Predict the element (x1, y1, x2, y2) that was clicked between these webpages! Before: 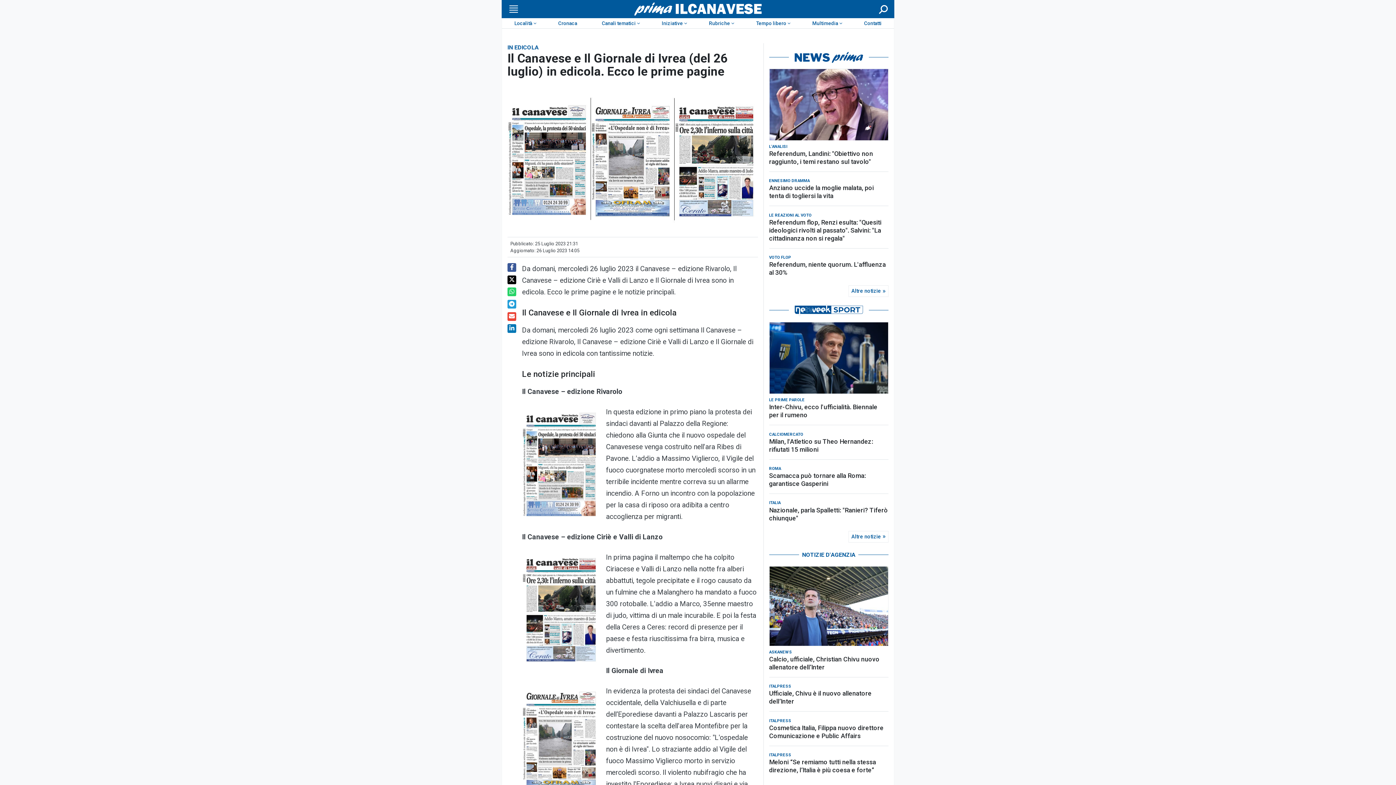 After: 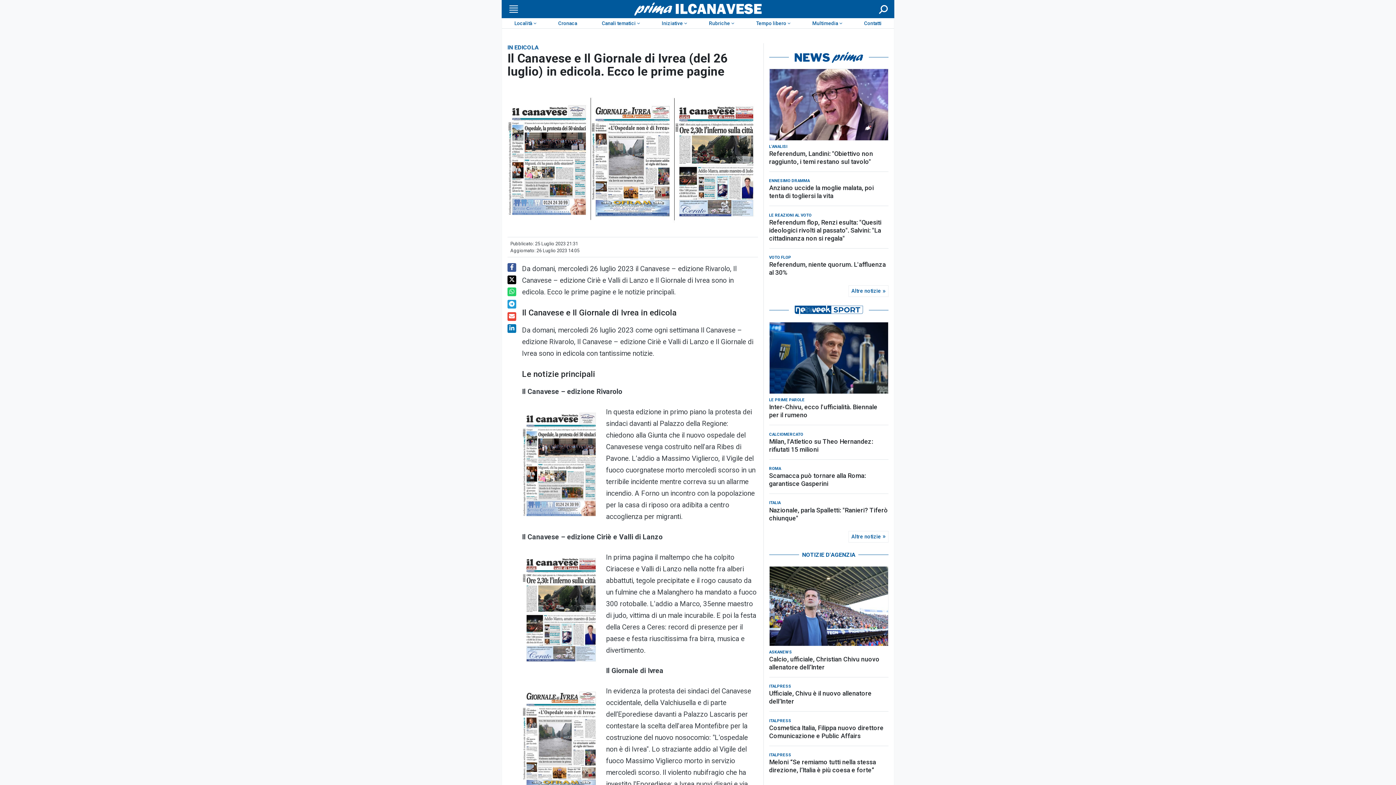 Action: bbox: (507, 275, 516, 284)